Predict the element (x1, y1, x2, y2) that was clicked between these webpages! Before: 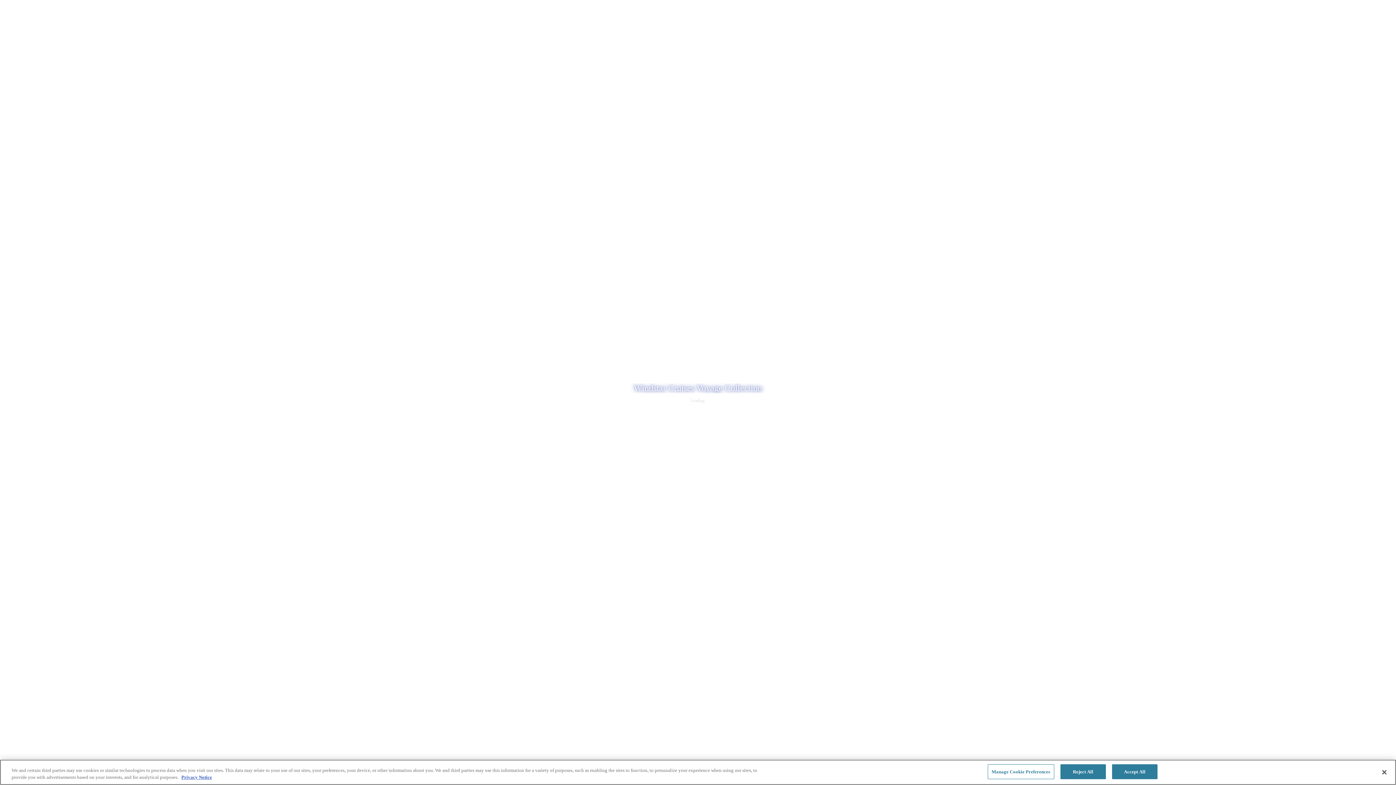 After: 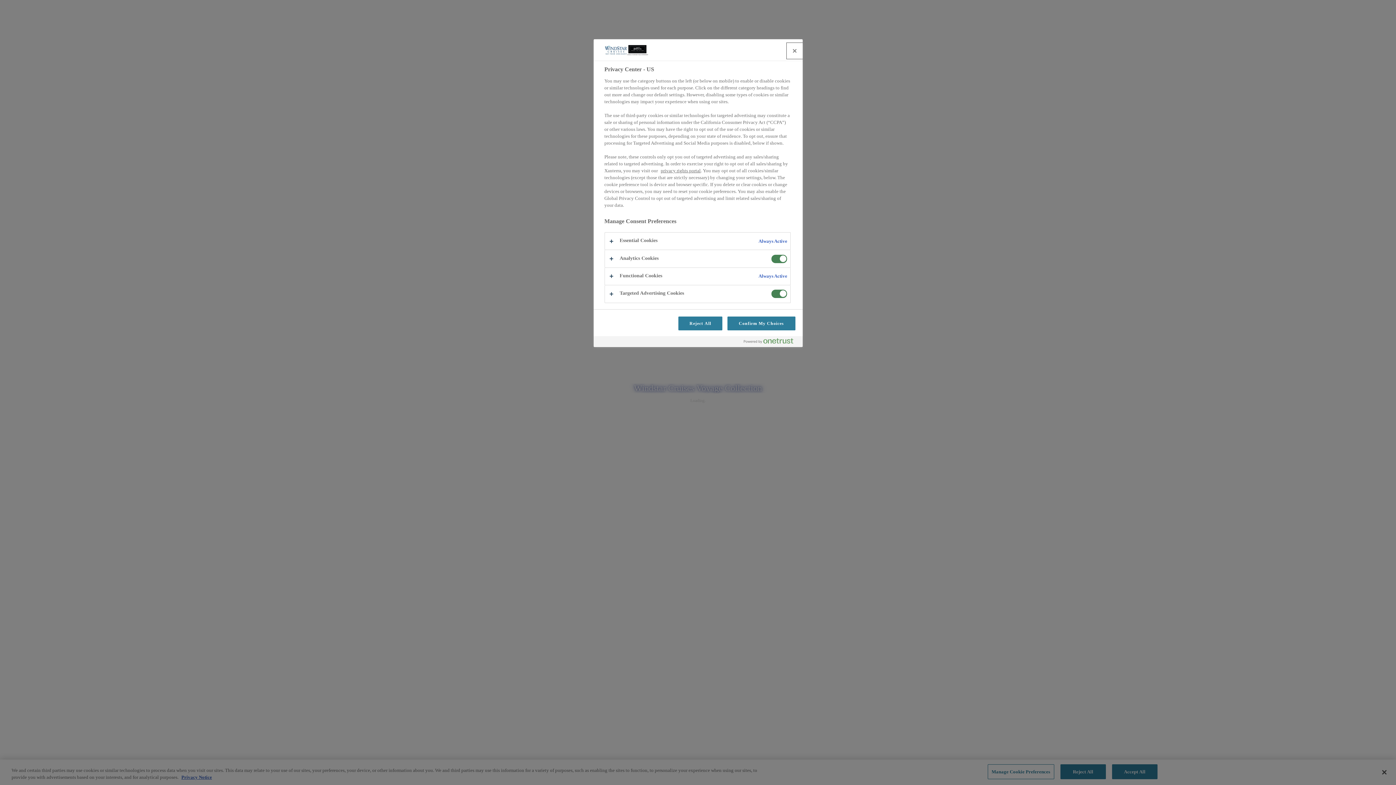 Action: label: Manage Cookie Preferences bbox: (987, 769, 1054, 784)